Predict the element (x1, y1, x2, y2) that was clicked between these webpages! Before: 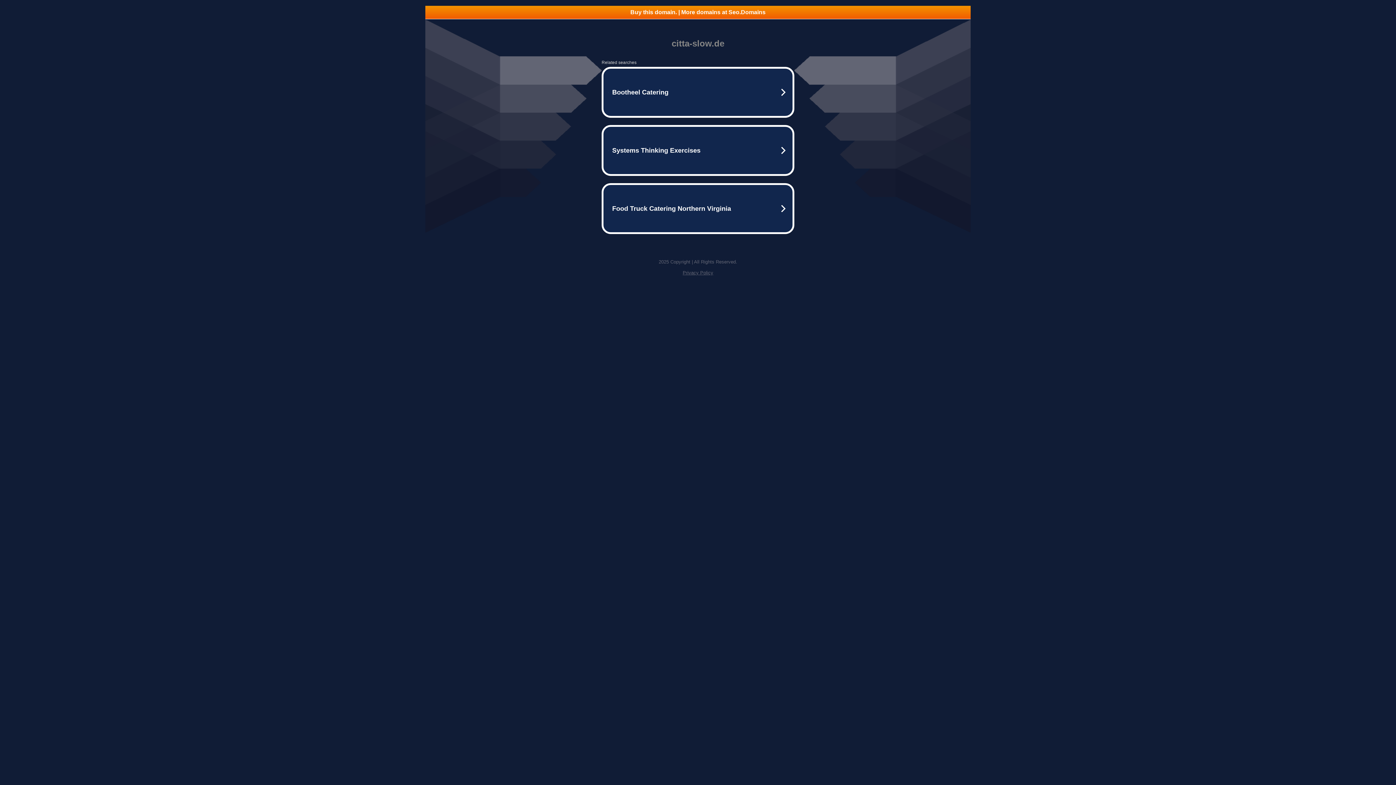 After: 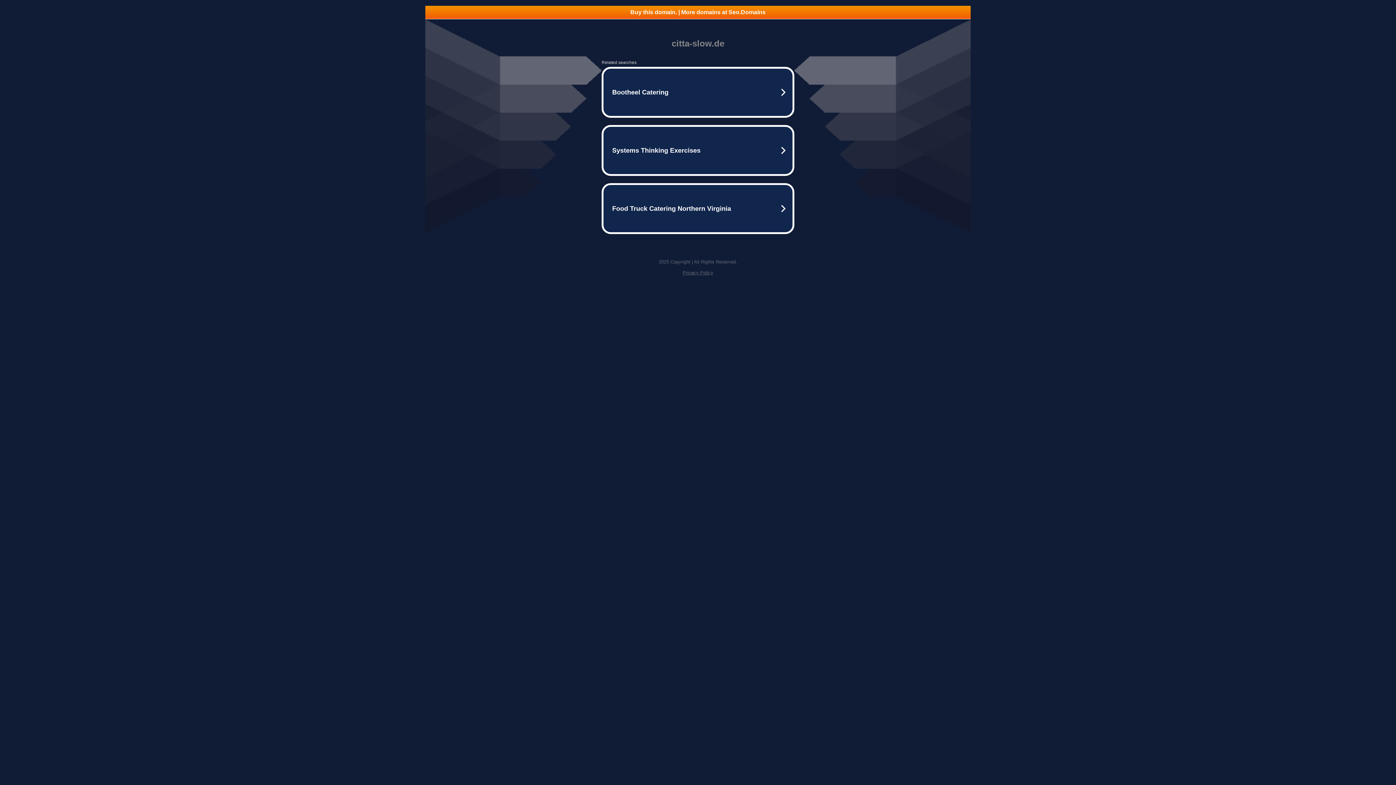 Action: label: Privacy Policy bbox: (682, 270, 713, 275)